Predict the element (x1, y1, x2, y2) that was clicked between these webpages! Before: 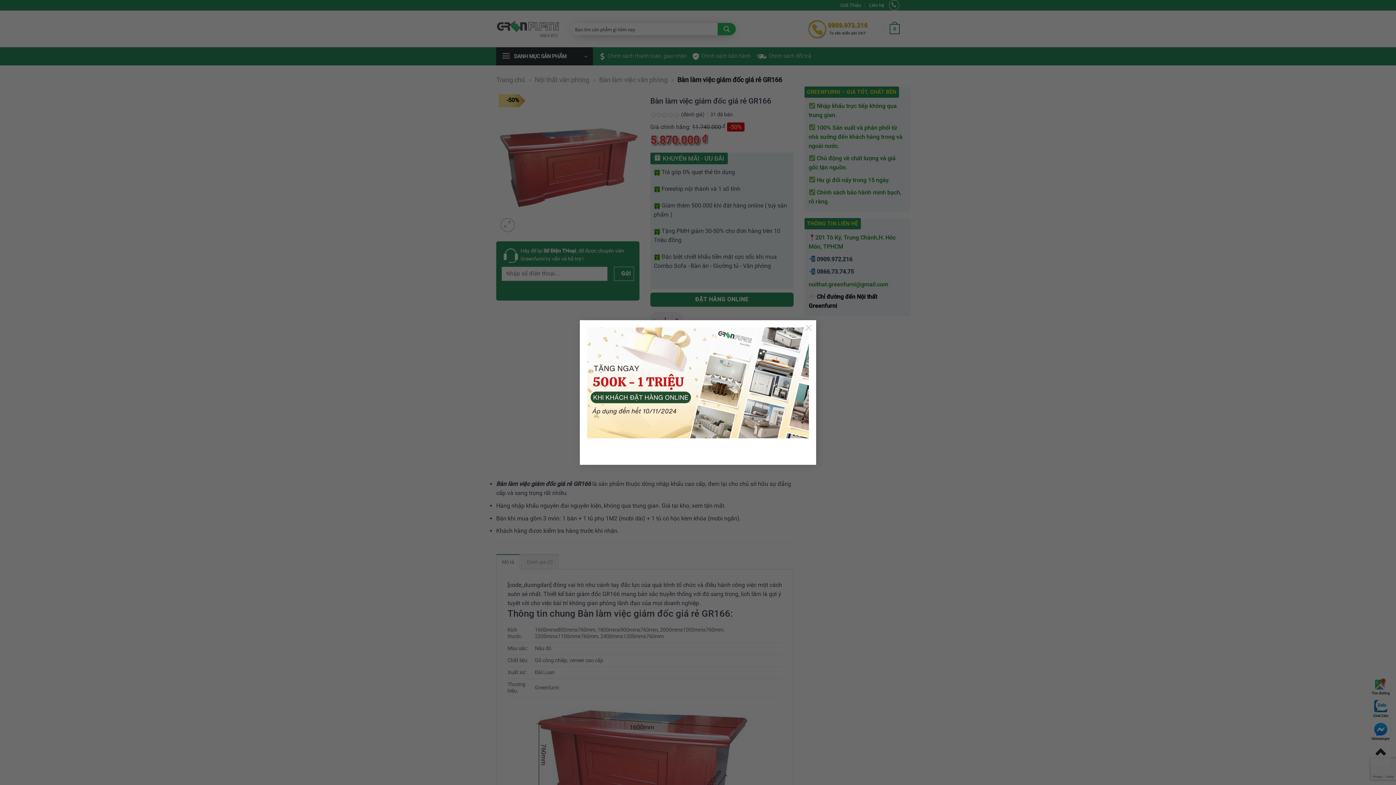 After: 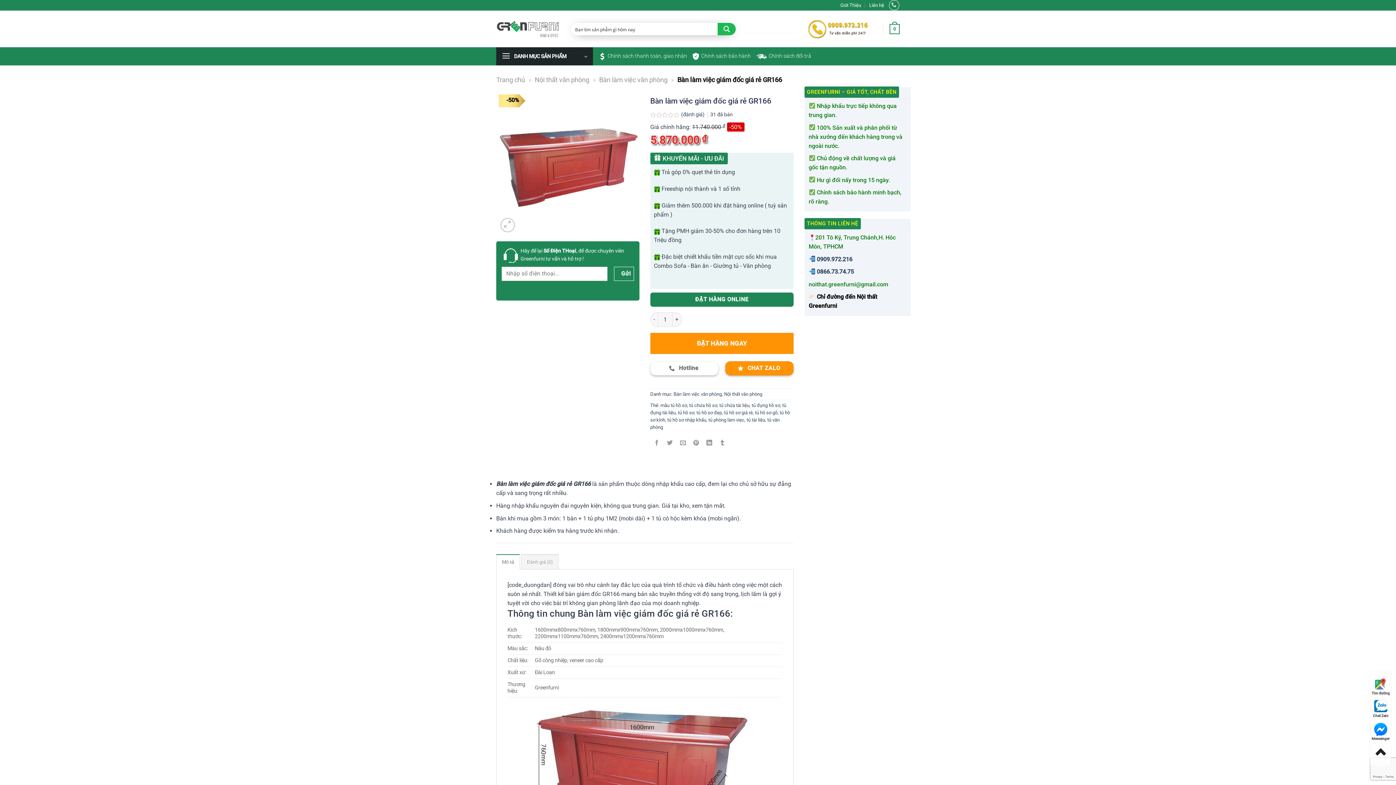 Action: label: × bbox: (801, 320, 816, 334)